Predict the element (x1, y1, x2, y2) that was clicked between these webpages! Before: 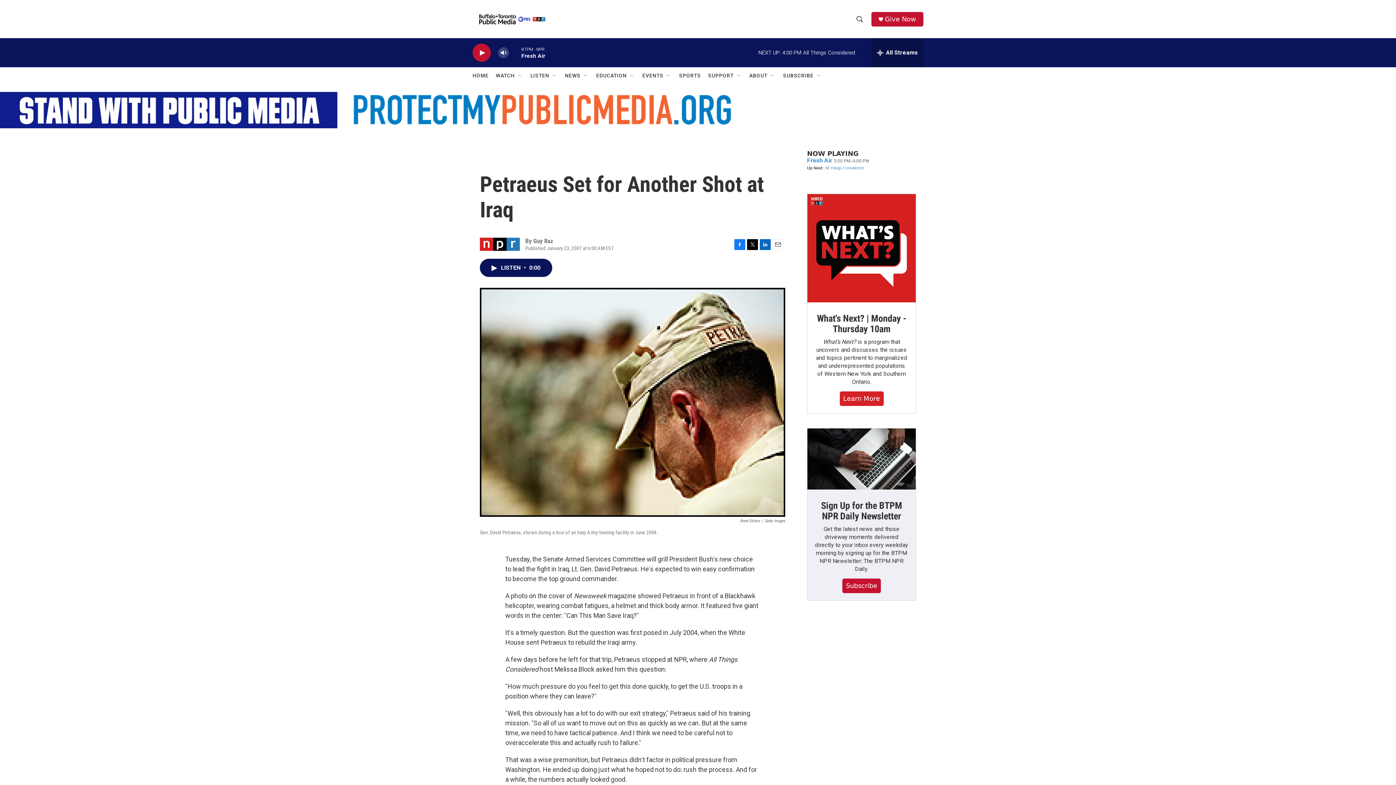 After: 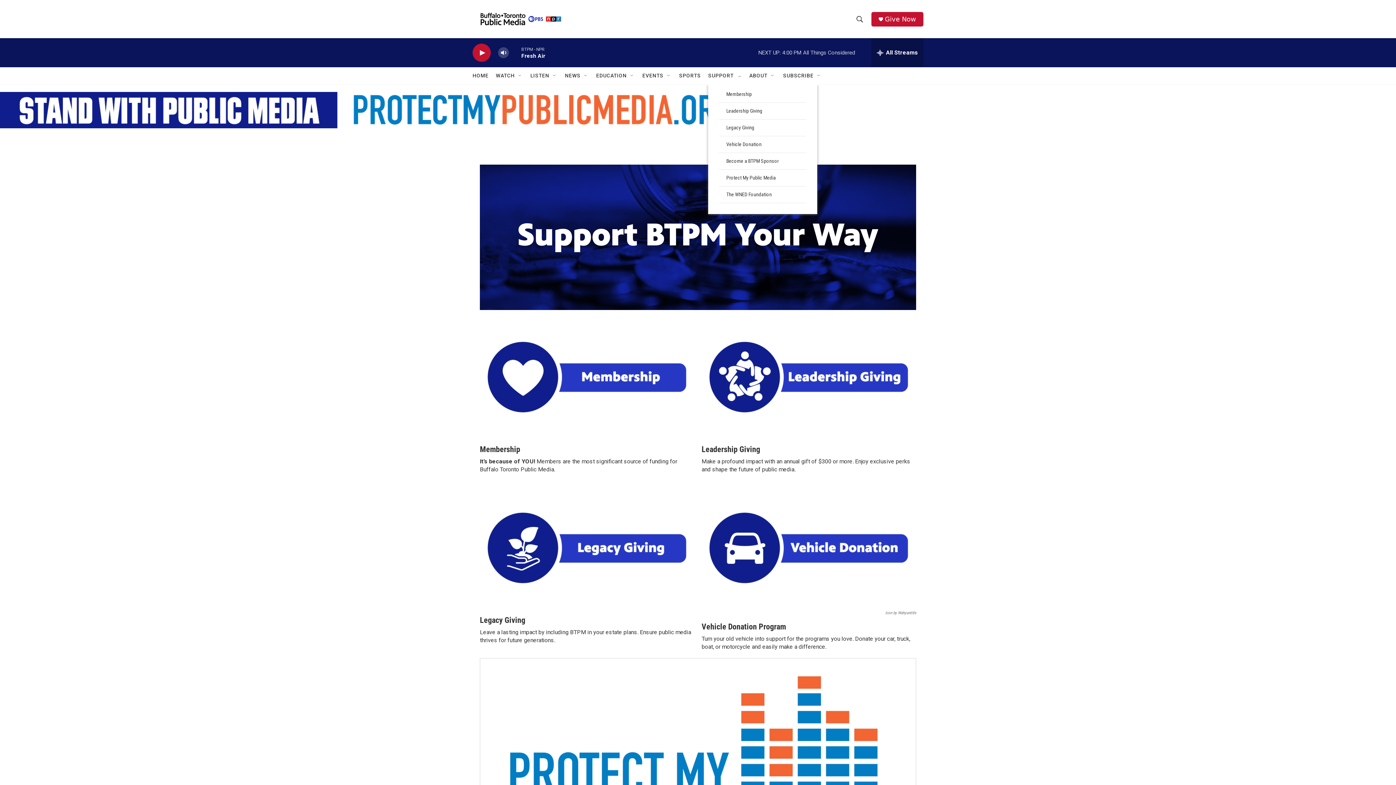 Action: label: SUPPORT bbox: (716, 67, 742, 84)